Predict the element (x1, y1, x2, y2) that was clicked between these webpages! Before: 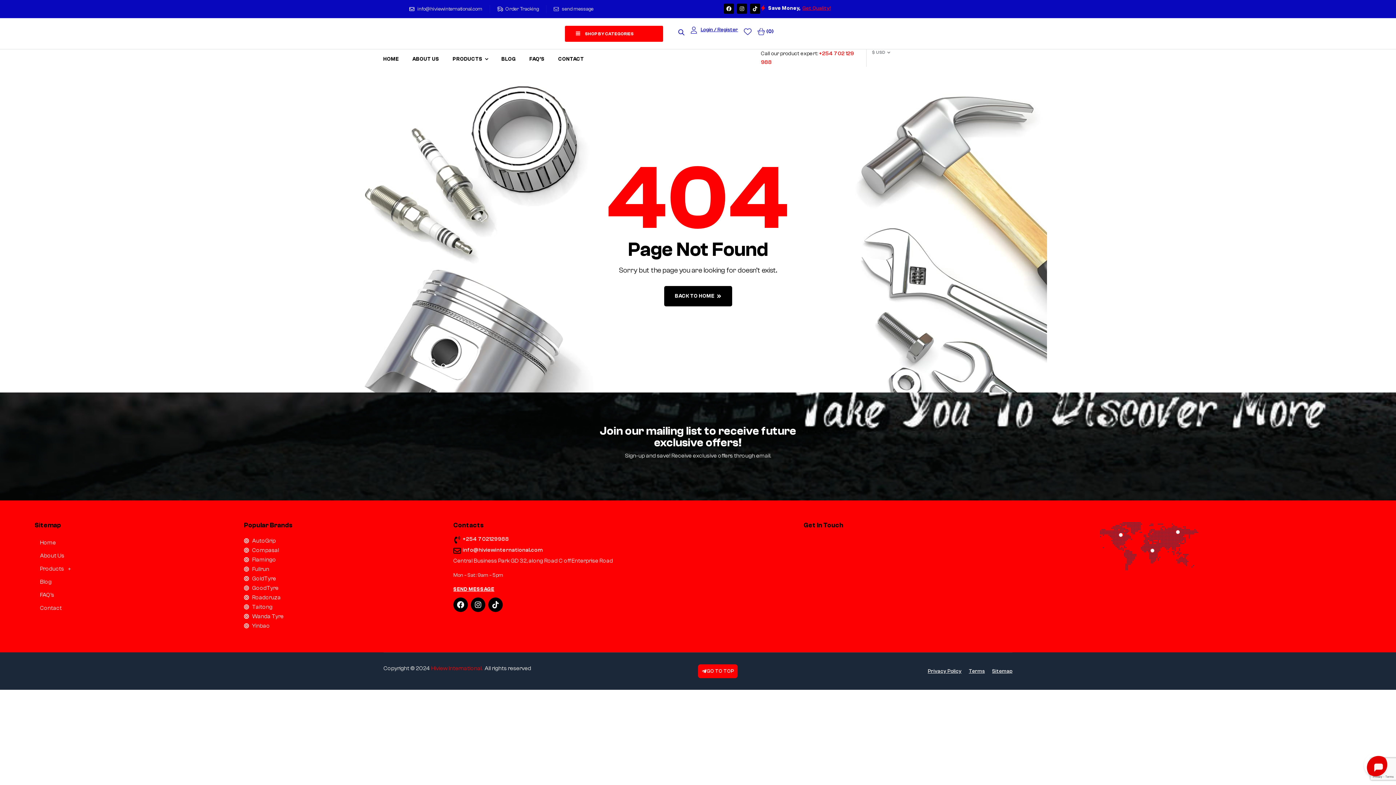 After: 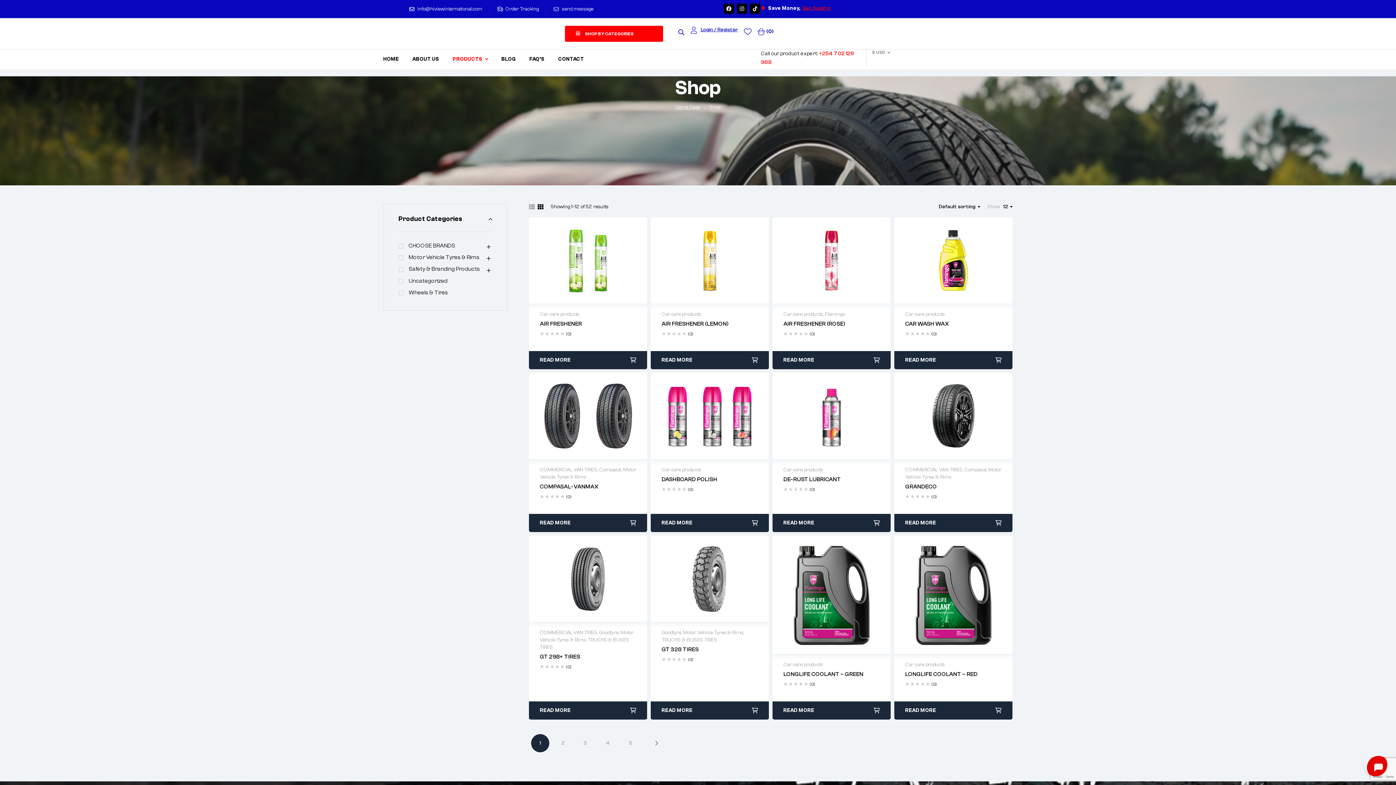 Action: bbox: (446, 49, 494, 69) label: PRODUCTS